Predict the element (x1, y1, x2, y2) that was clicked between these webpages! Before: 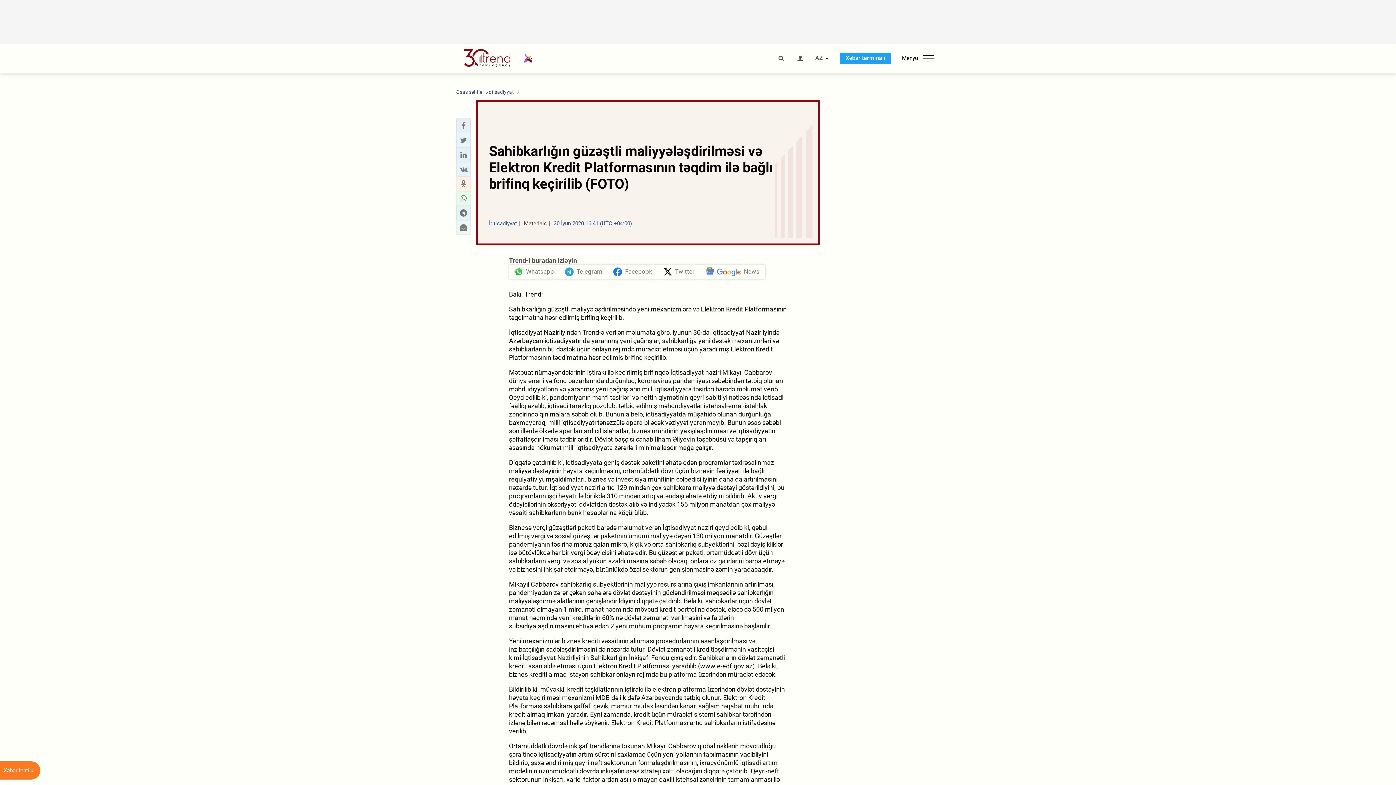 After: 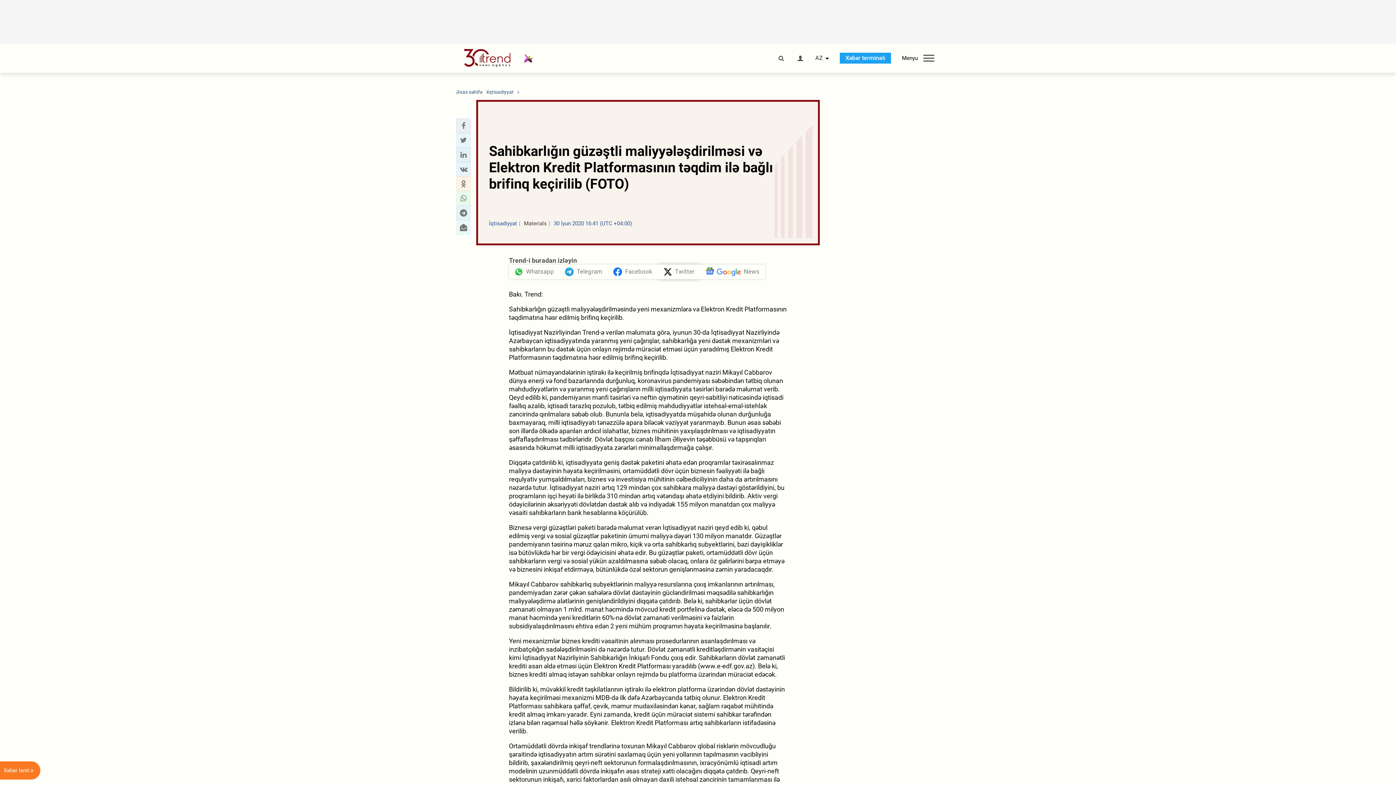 Action: label: Twitter bbox: (658, 264, 700, 279)